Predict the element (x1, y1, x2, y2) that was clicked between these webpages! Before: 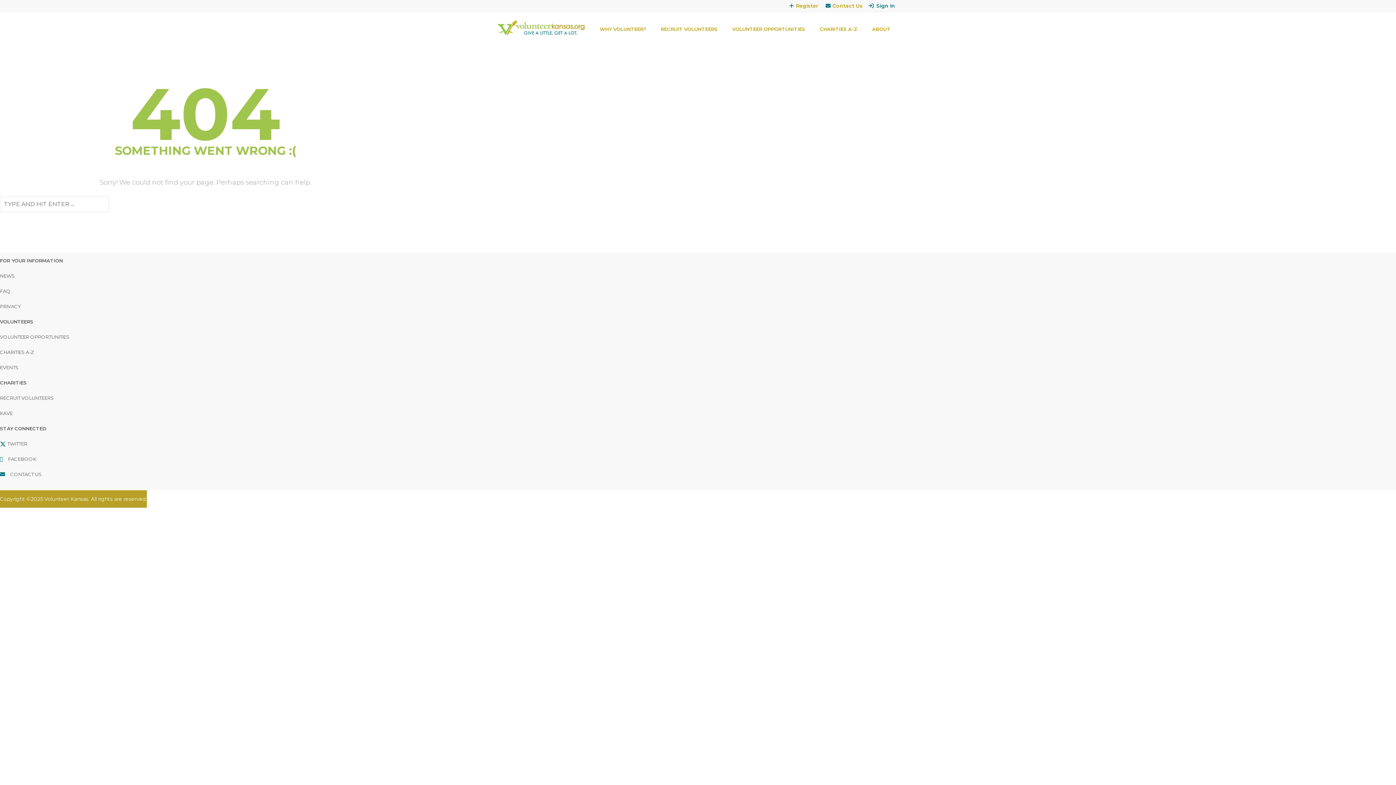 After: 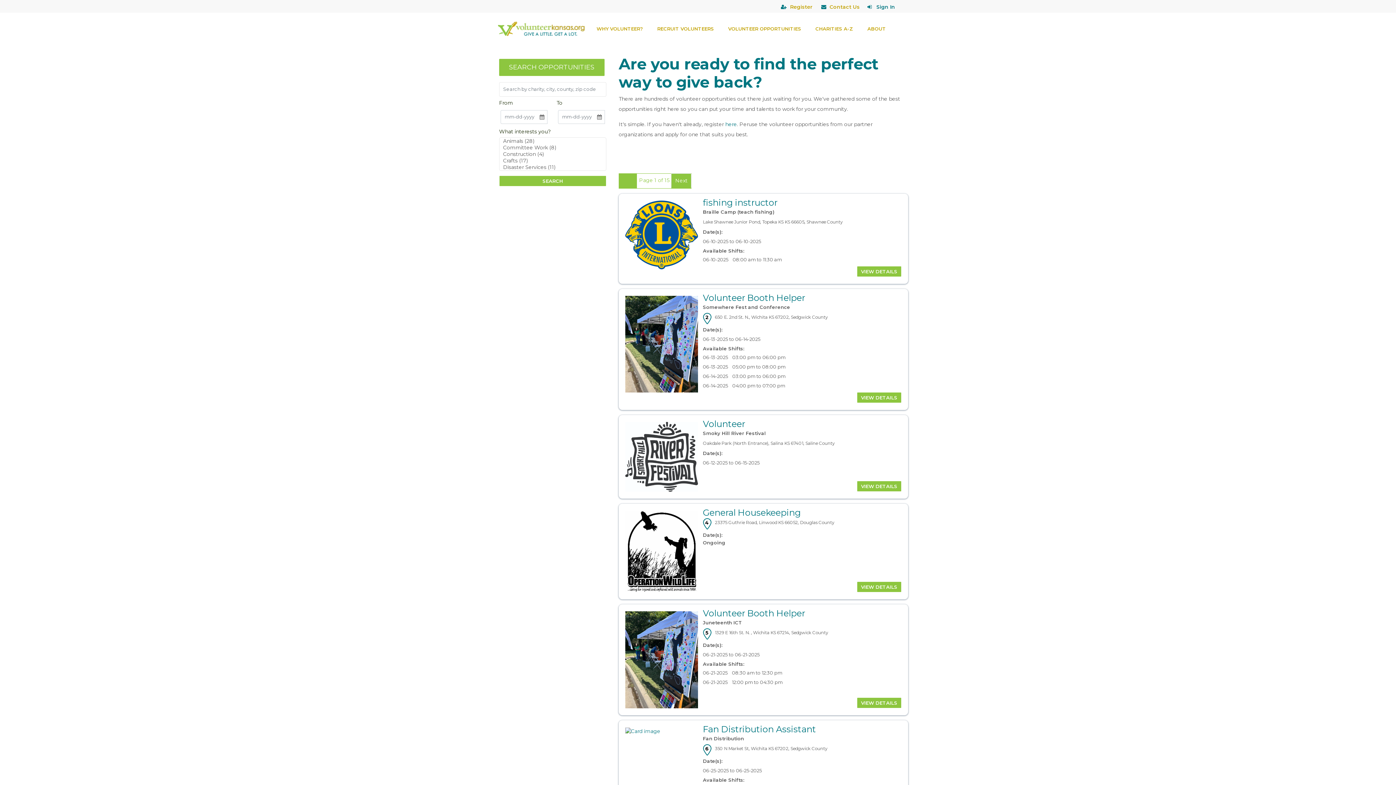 Action: bbox: (725, 12, 812, 45) label: VOLUNTEER OPPORTUNITIES